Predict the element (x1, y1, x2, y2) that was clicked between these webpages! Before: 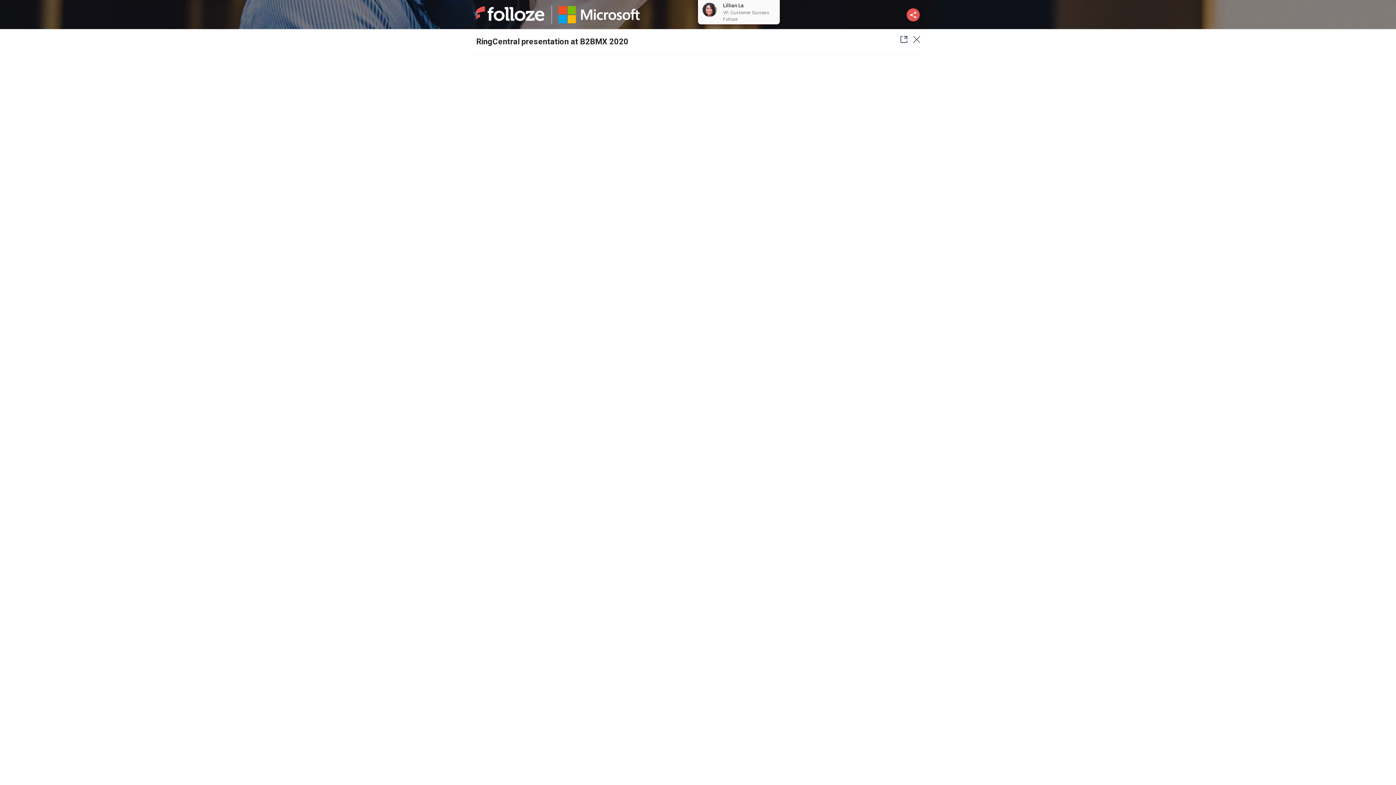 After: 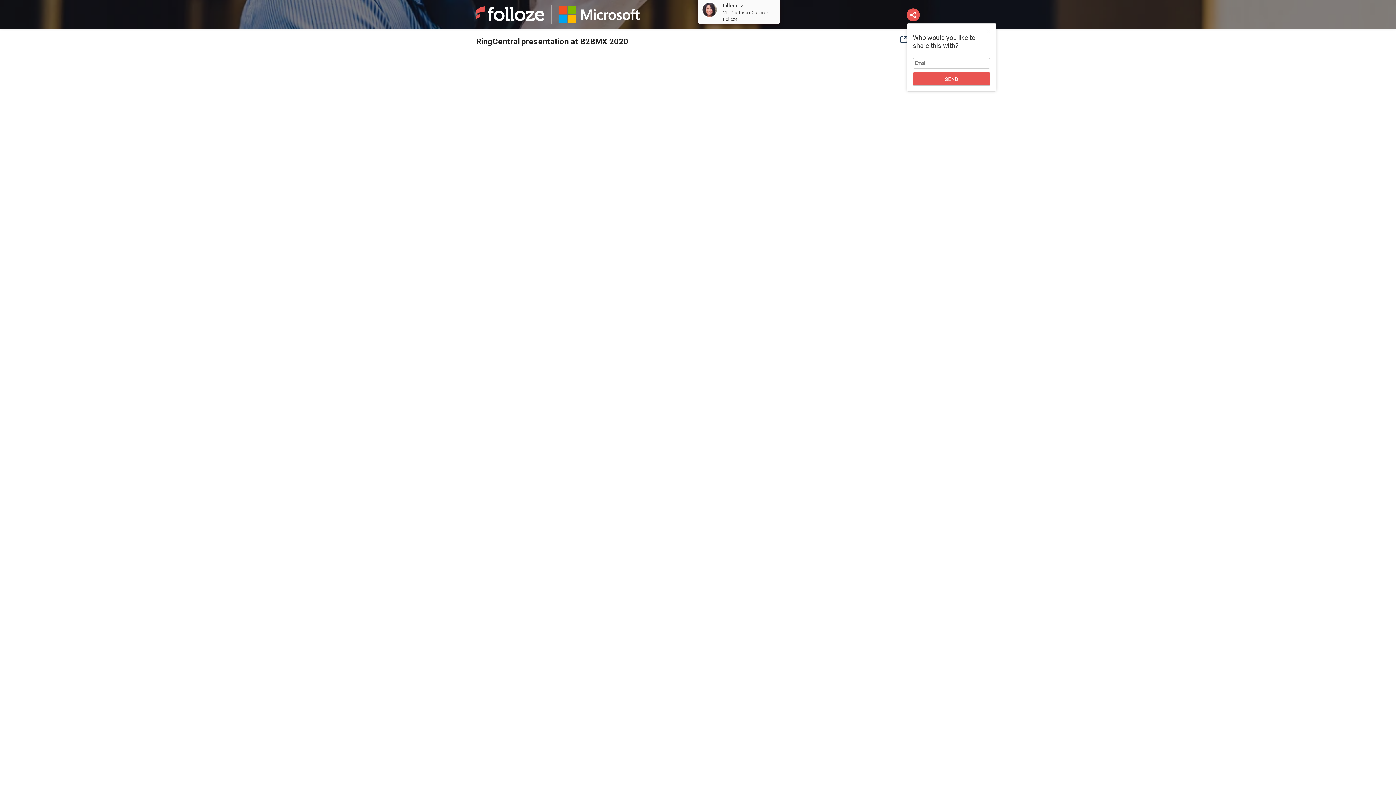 Action: bbox: (906, 8, 920, 21)